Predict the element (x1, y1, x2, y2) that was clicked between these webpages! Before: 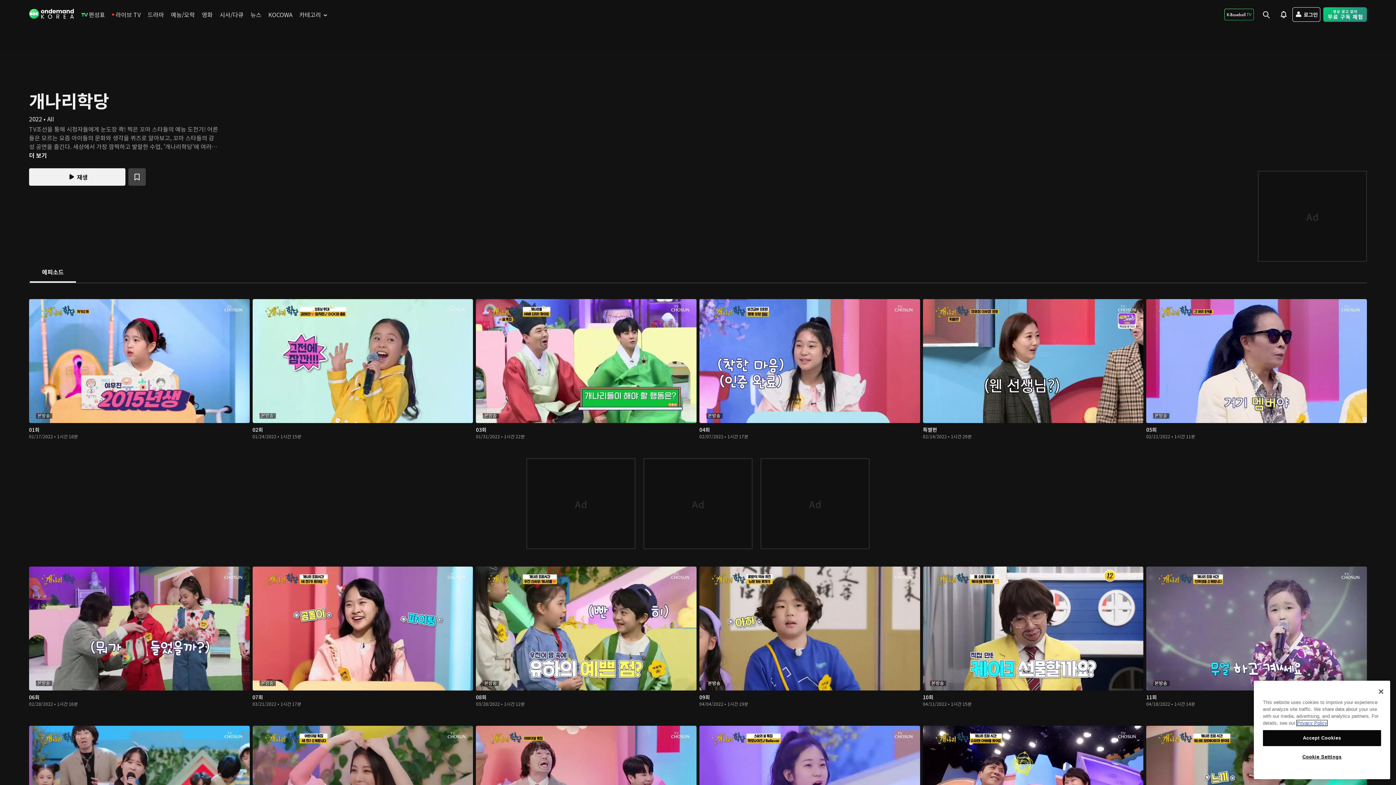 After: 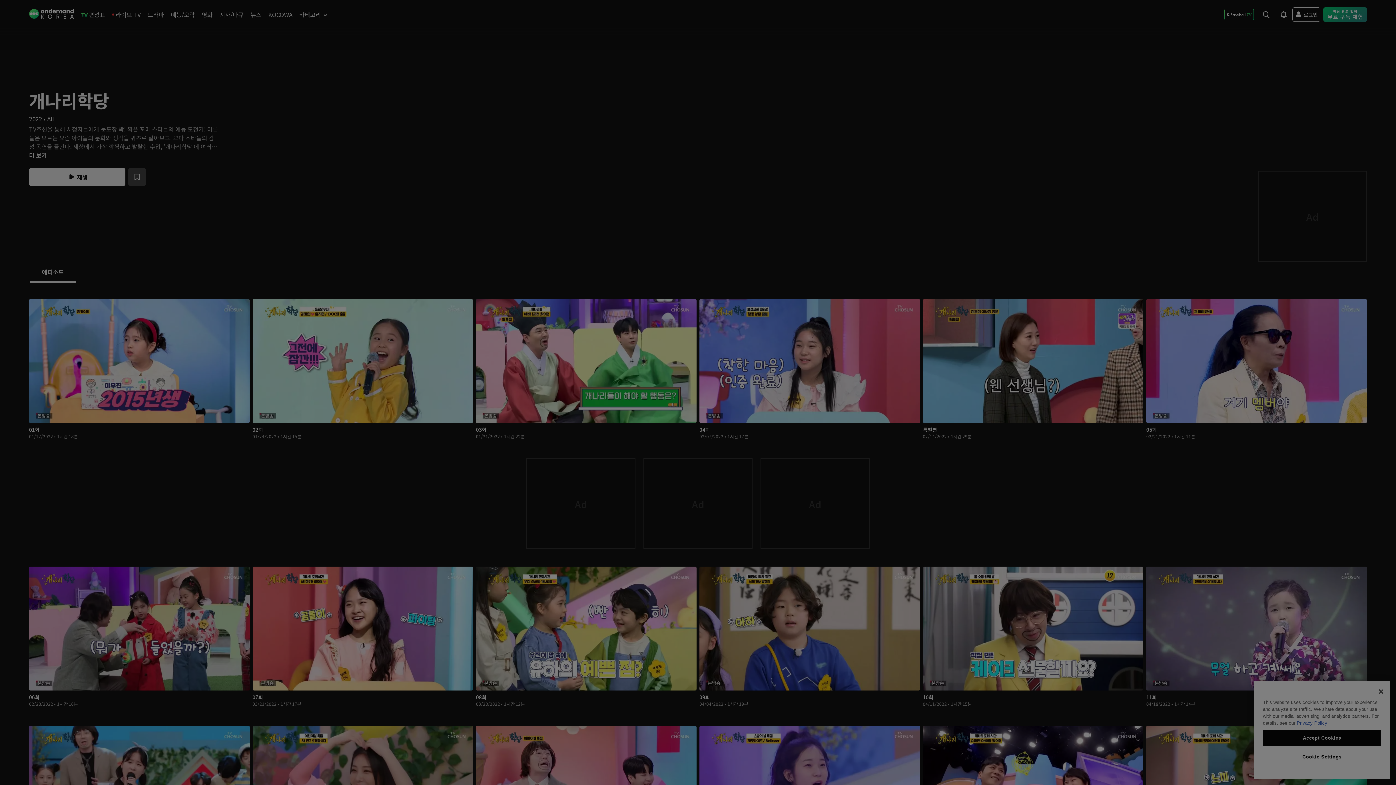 Action: bbox: (1263, 749, 1381, 765) label: Cookie Settings